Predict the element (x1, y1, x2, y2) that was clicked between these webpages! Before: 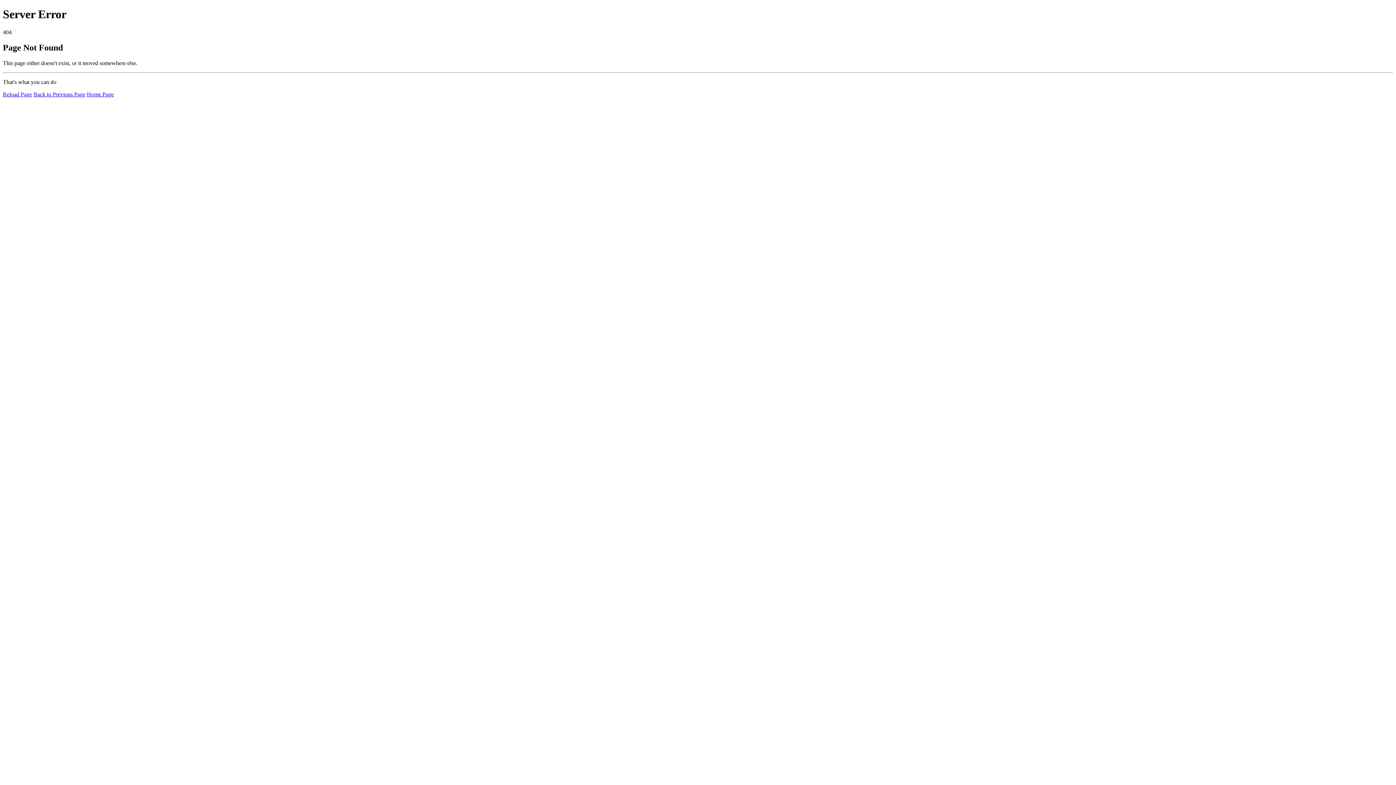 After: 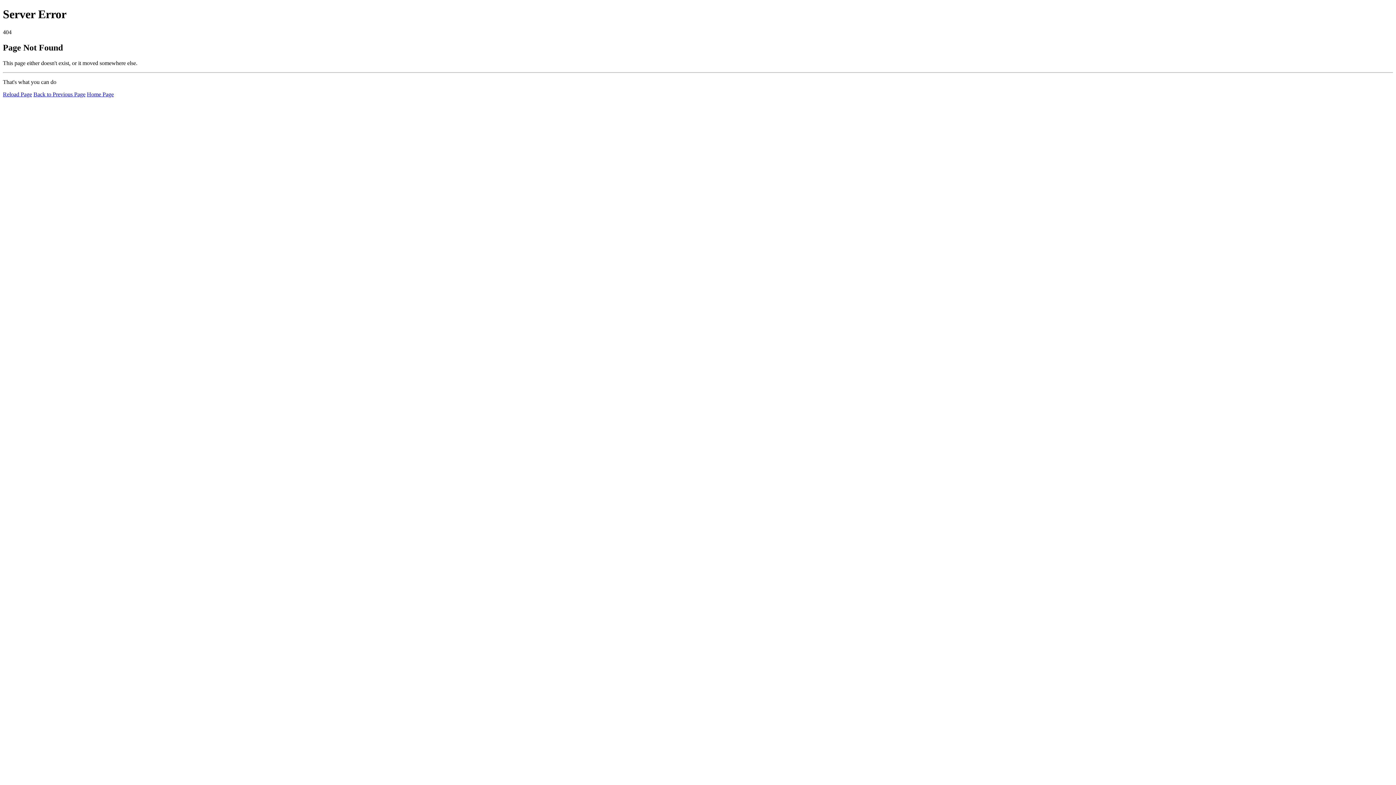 Action: bbox: (86, 91, 113, 97) label: Home Page